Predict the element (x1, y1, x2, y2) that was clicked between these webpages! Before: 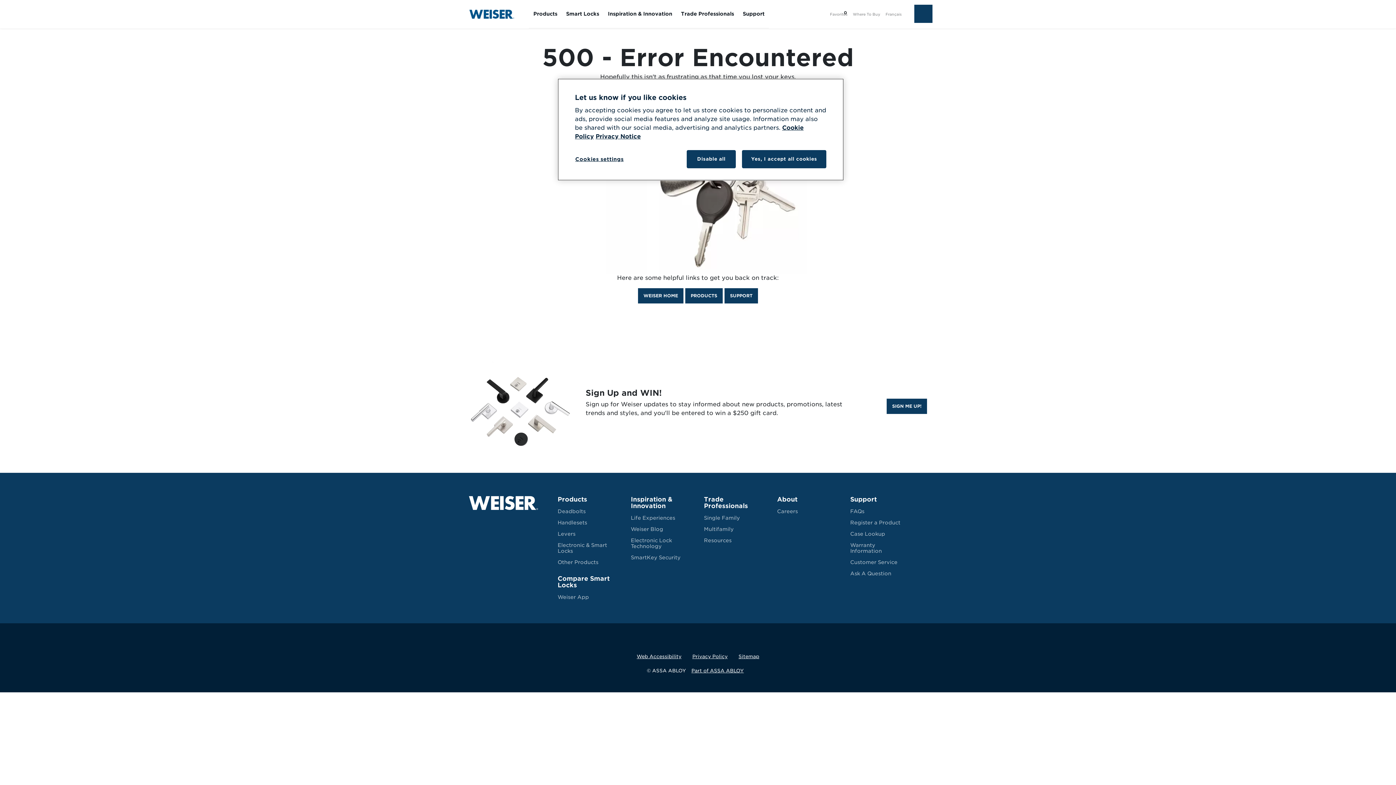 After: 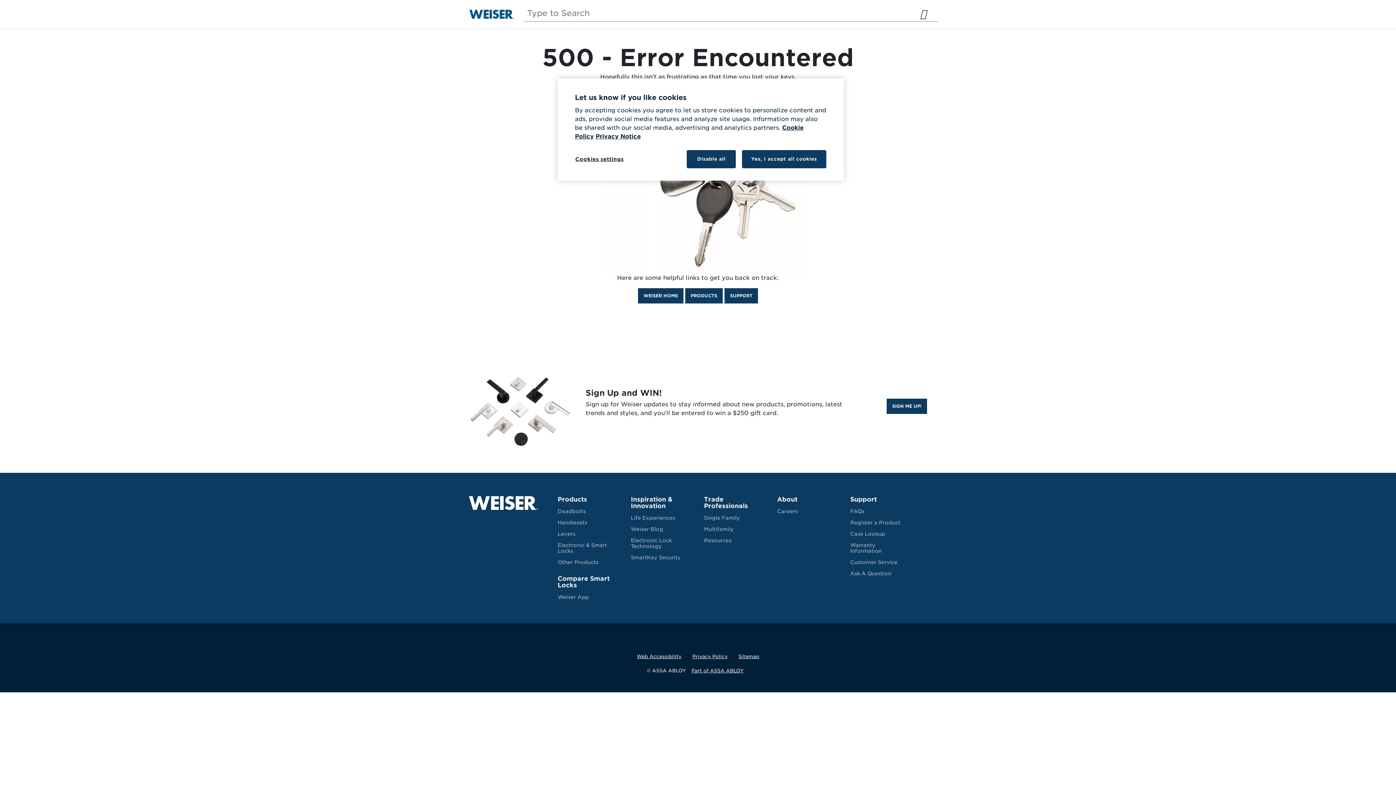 Action: bbox: (914, 4, 932, 22) label: Open the search